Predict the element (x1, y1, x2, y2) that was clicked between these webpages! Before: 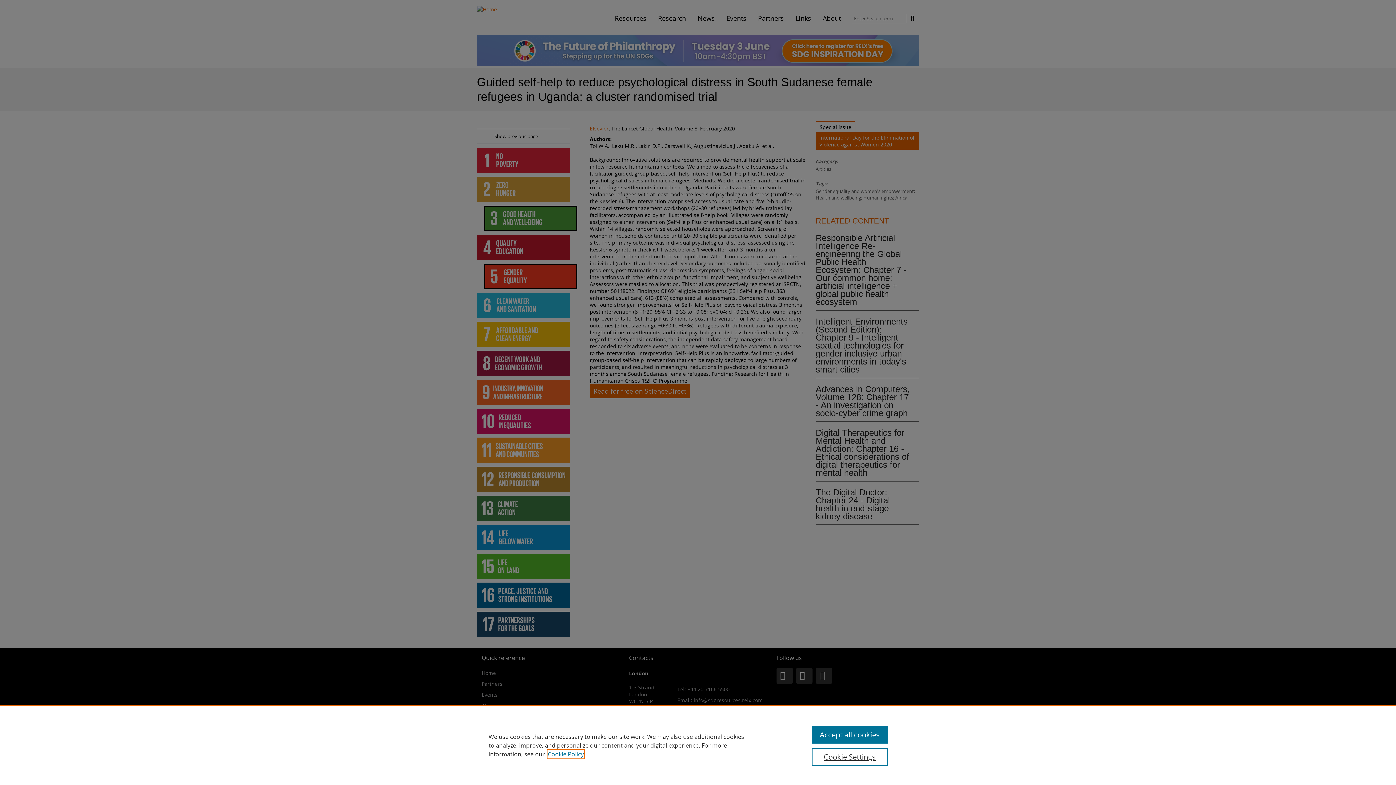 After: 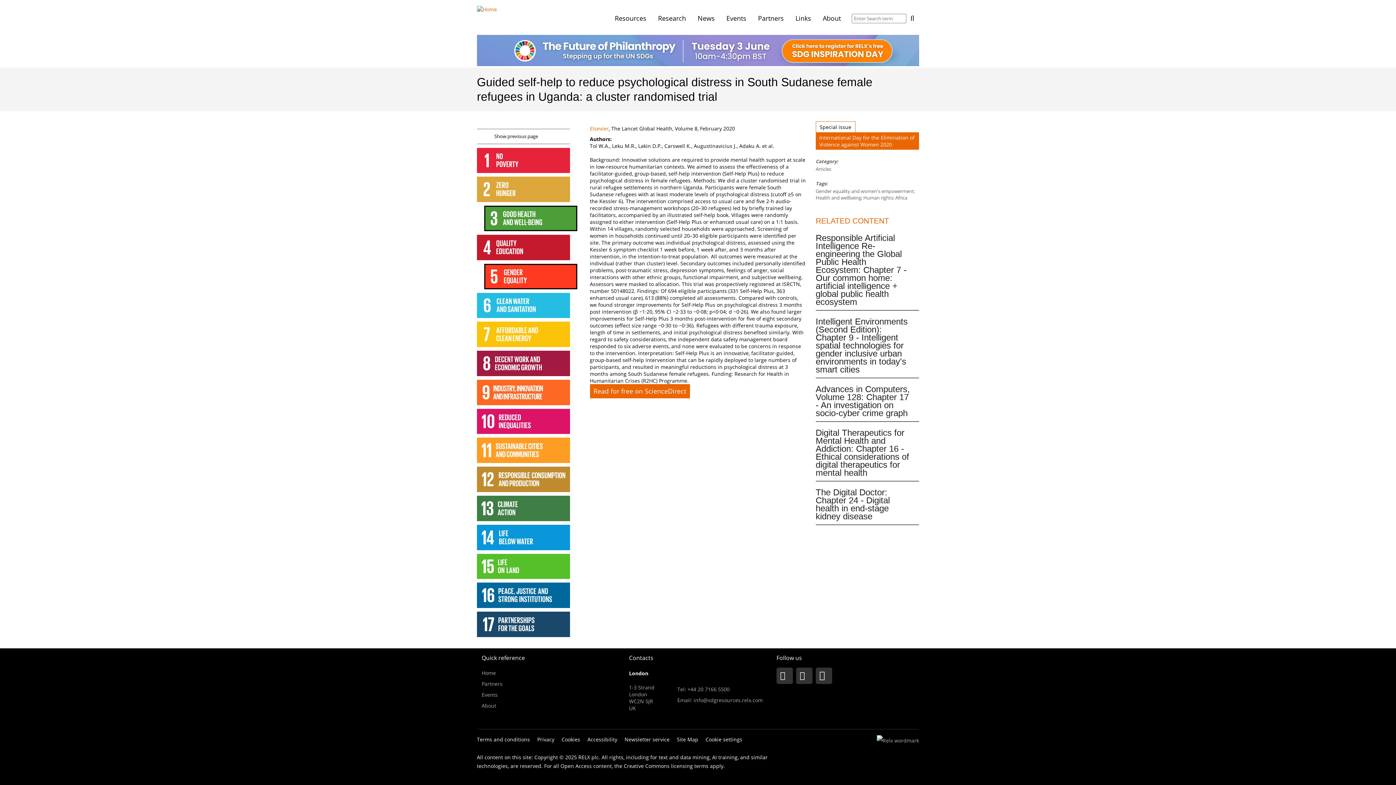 Action: label: Accept all cookies bbox: (811, 726, 887, 744)